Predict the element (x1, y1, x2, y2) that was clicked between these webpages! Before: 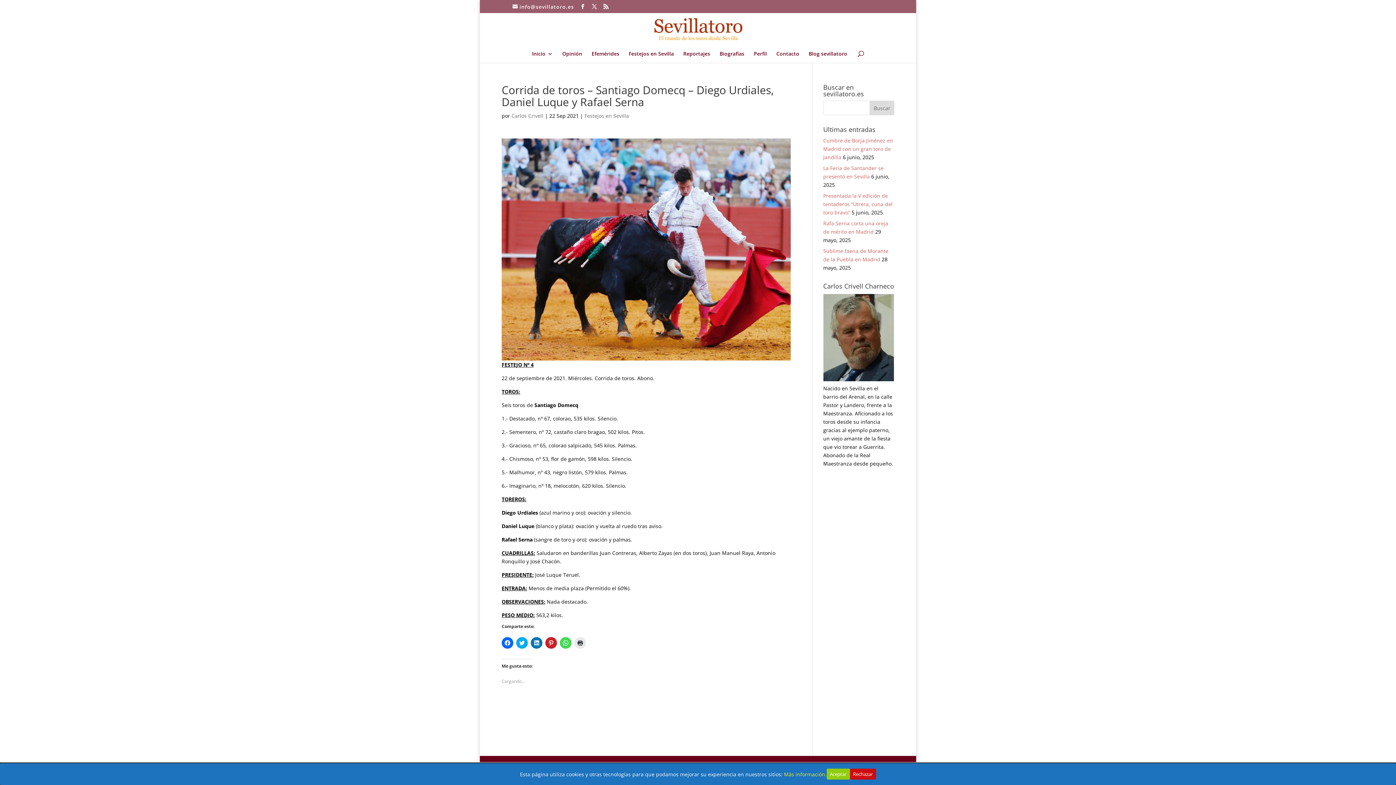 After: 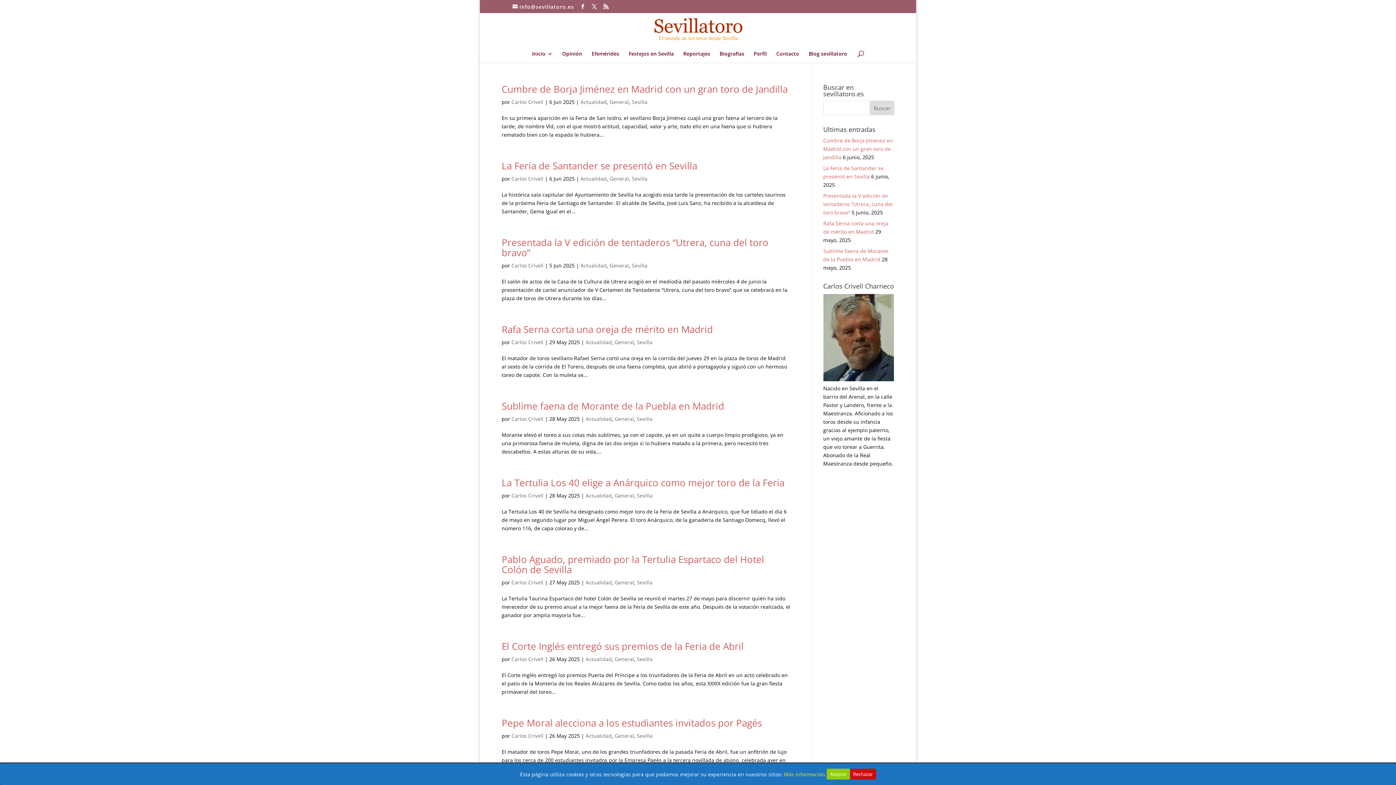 Action: label: Carlos Crivell bbox: (511, 112, 543, 119)